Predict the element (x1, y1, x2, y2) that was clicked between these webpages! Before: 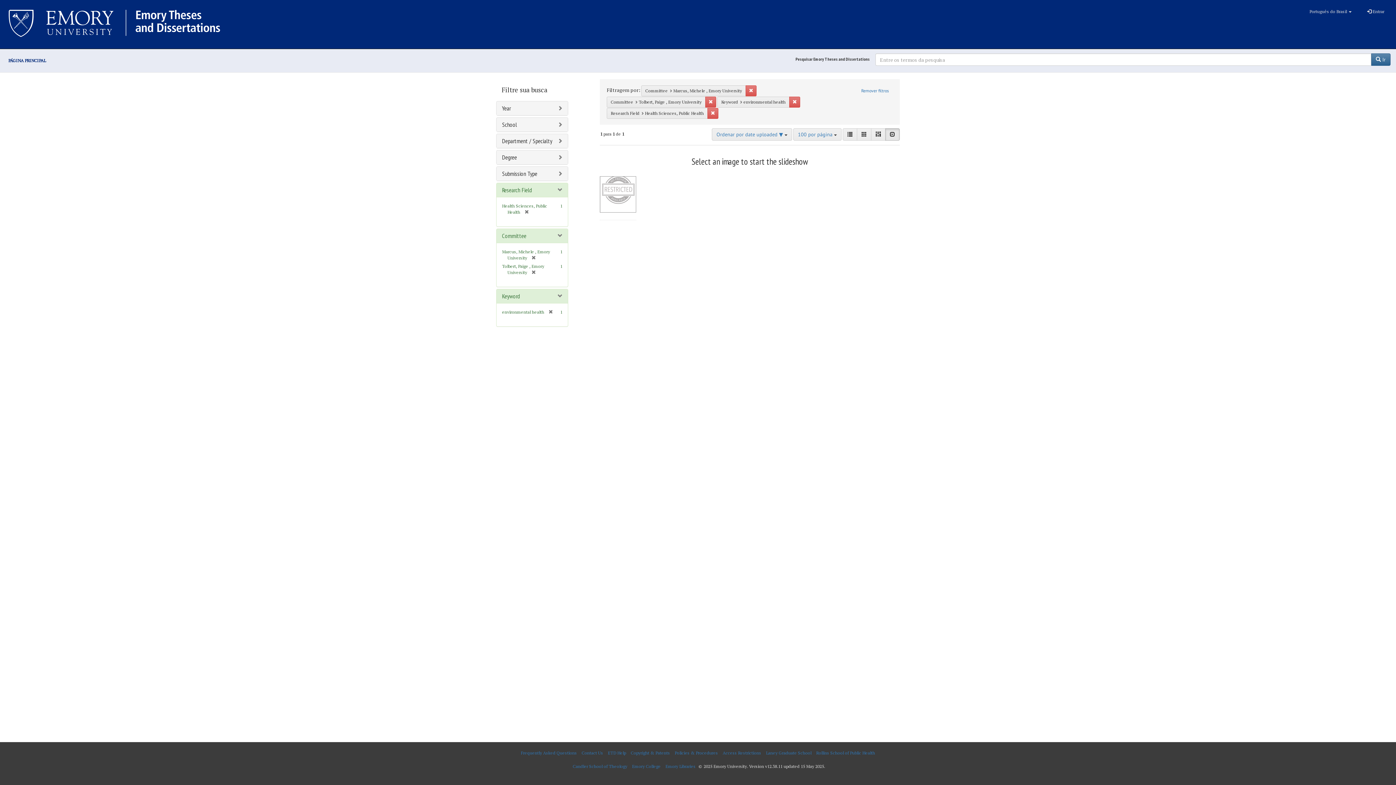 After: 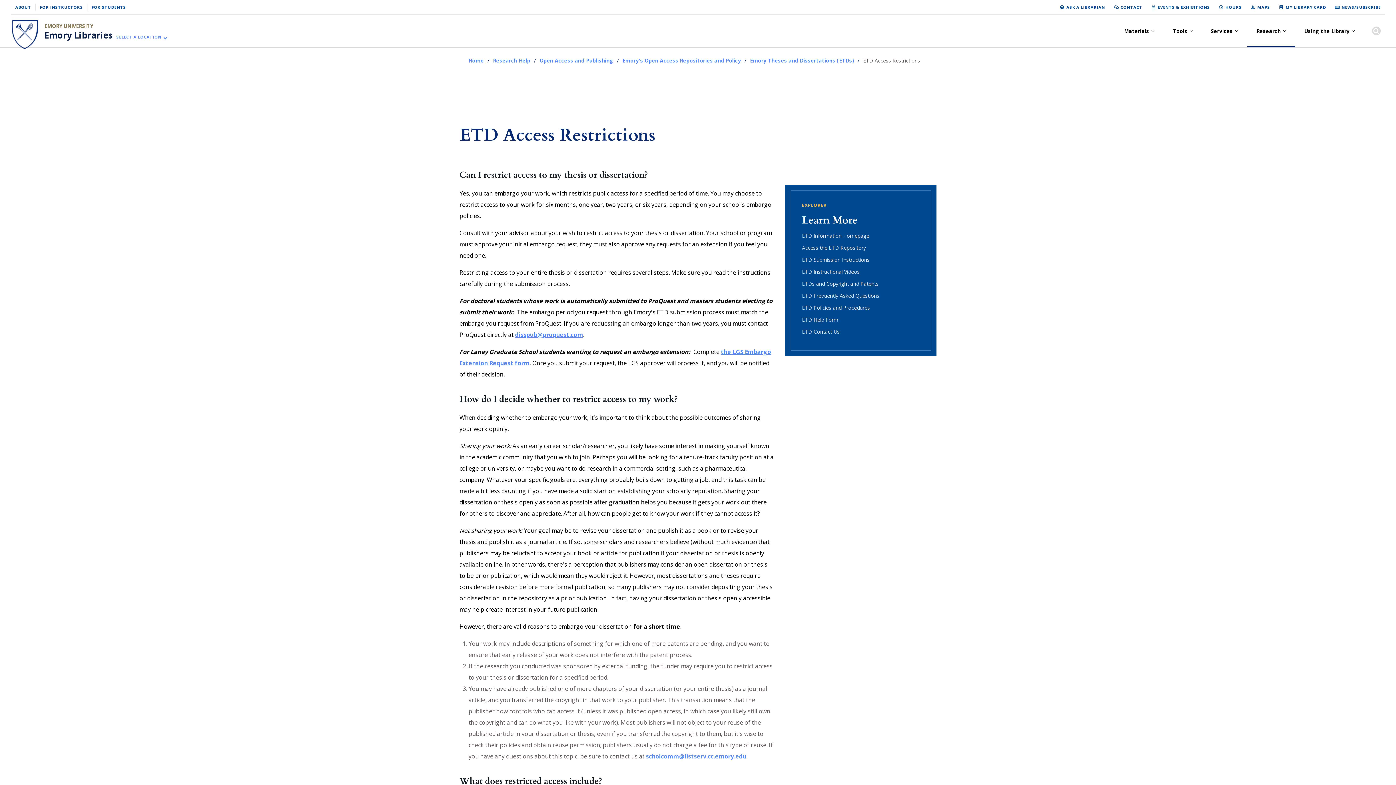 Action: bbox: (721, 746, 763, 760) label: Access Restrictions